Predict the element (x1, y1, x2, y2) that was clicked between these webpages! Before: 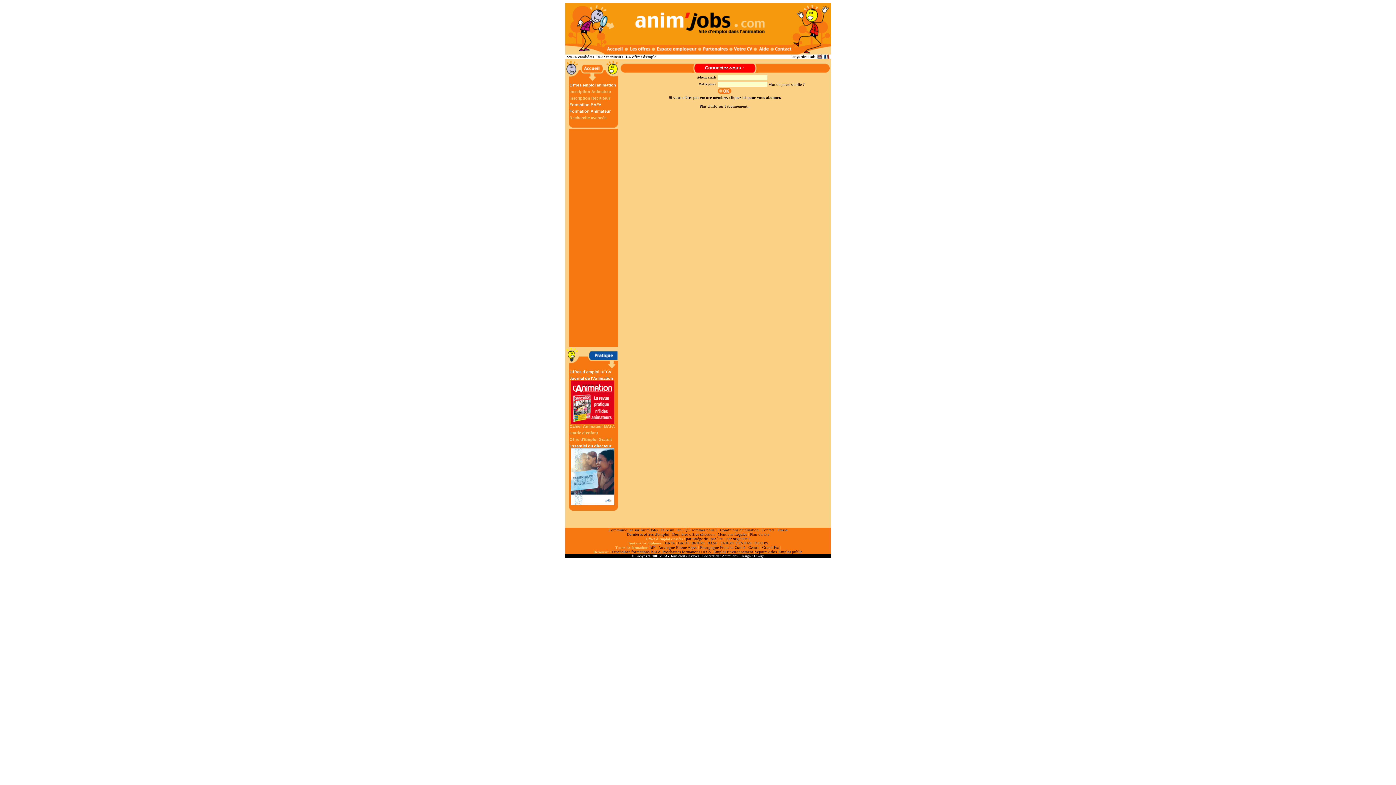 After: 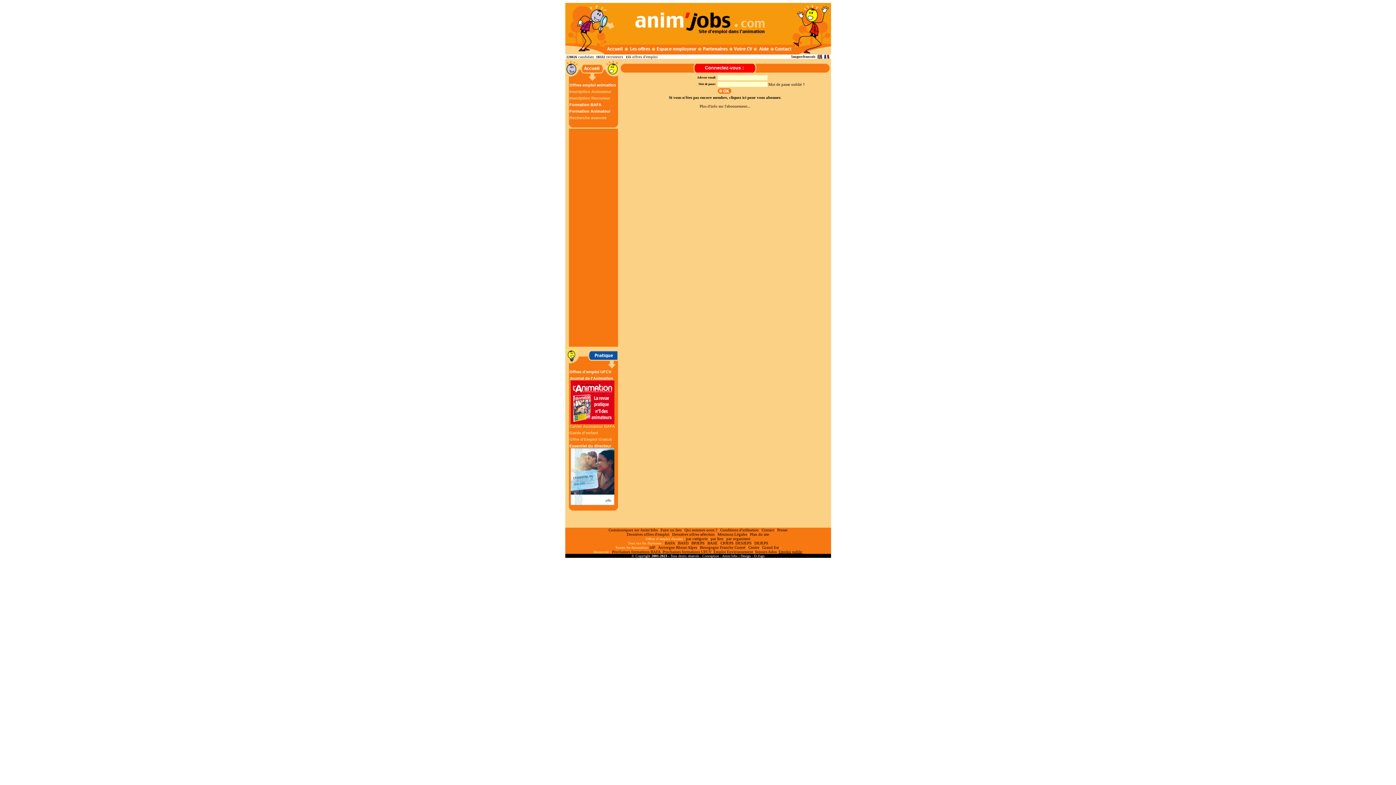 Action: label: Emploi public bbox: (778, 549, 802, 554)